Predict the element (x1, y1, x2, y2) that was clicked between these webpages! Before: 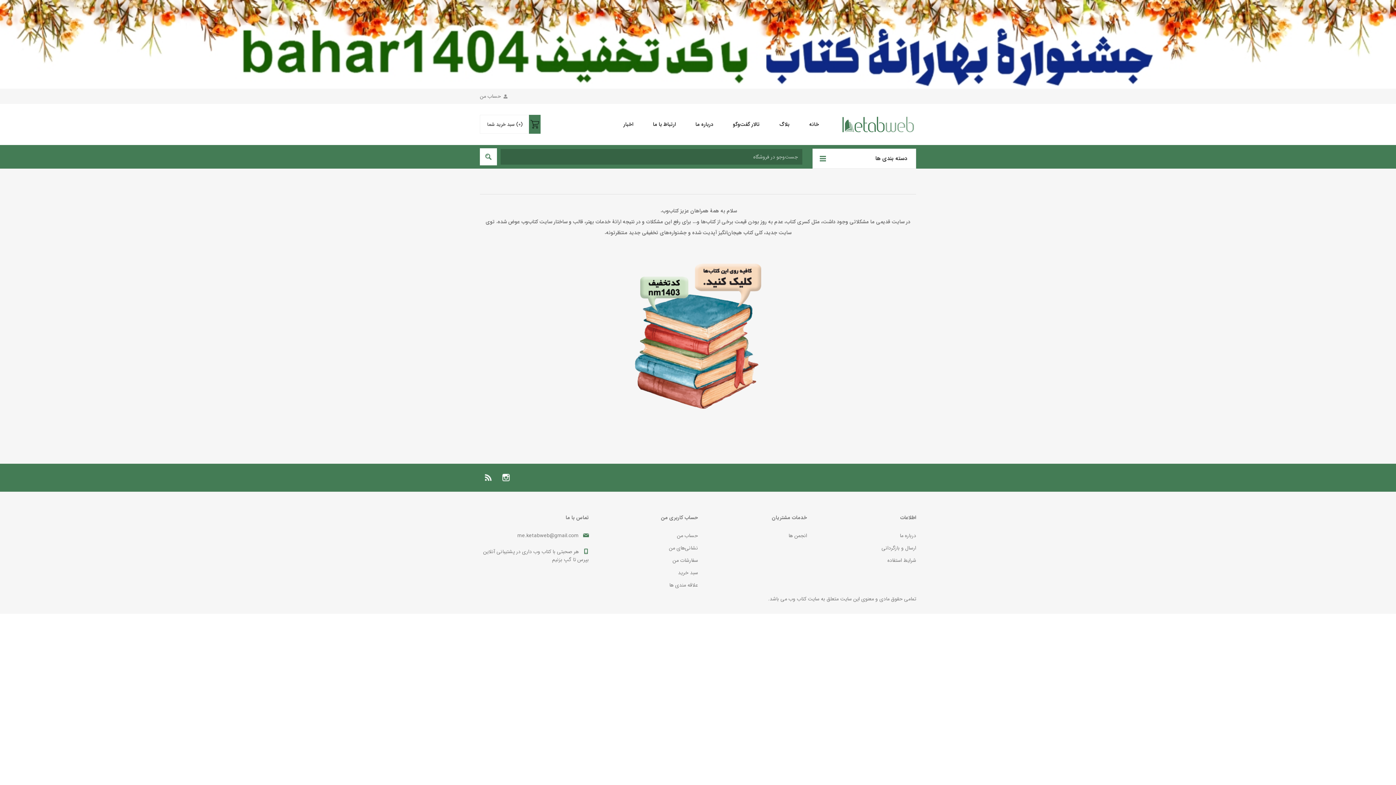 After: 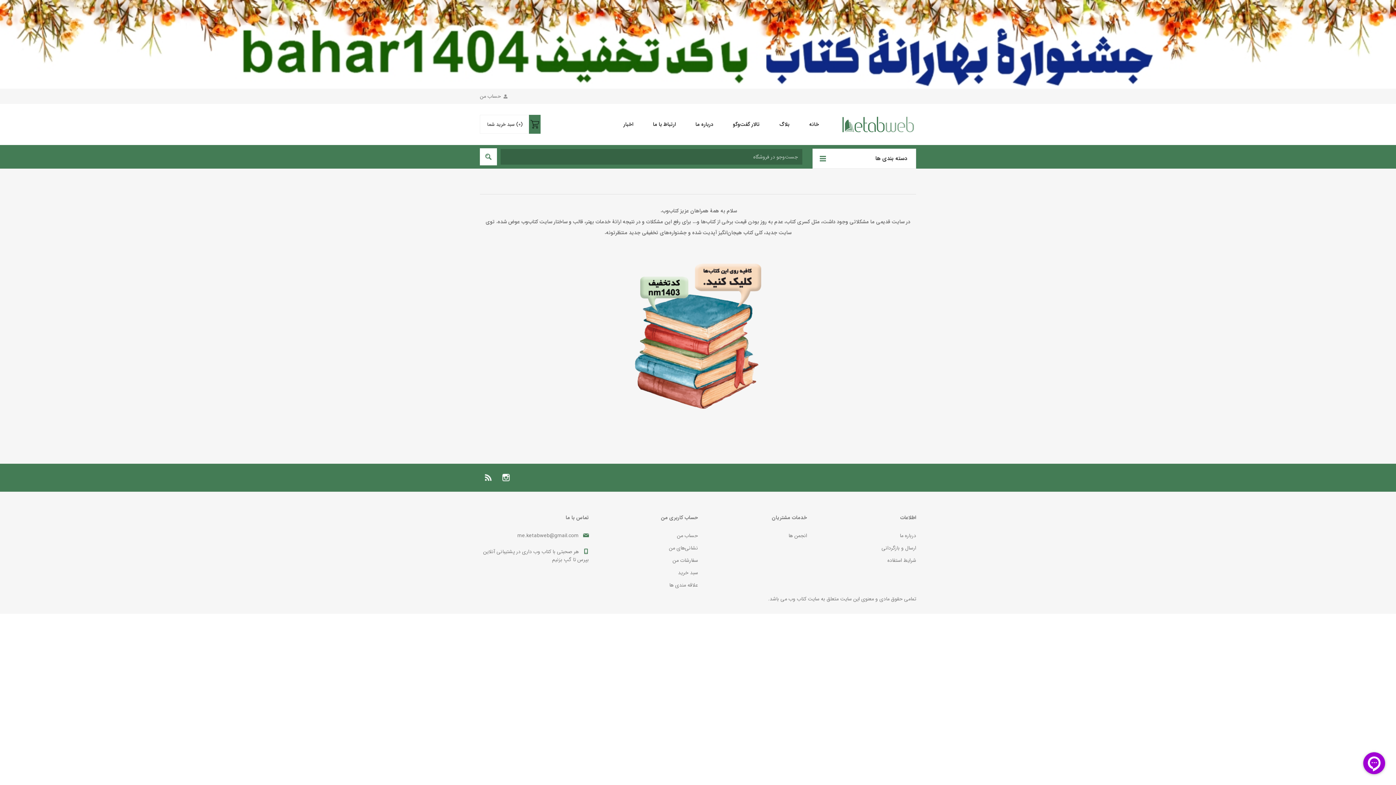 Action: bbox: (500, 472, 512, 483) label: Instagram